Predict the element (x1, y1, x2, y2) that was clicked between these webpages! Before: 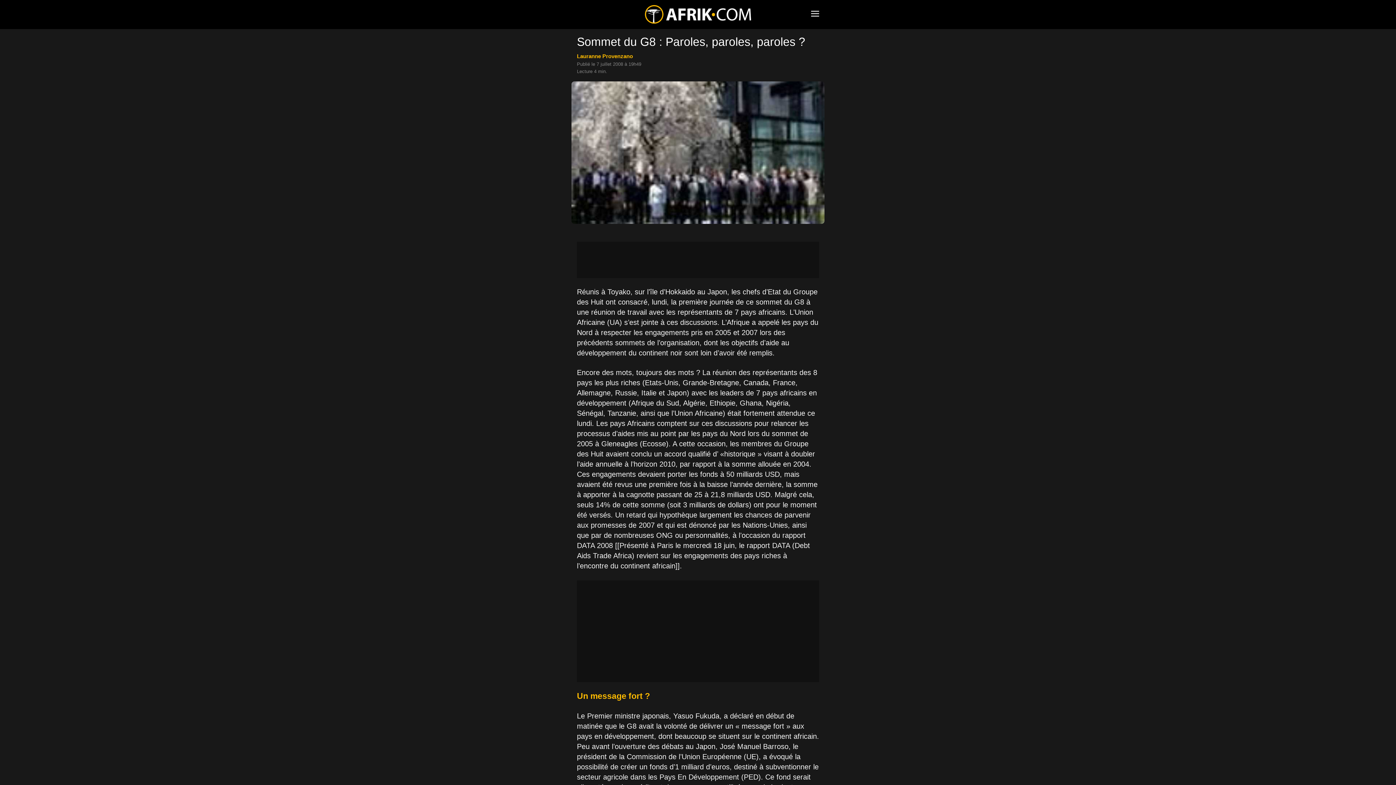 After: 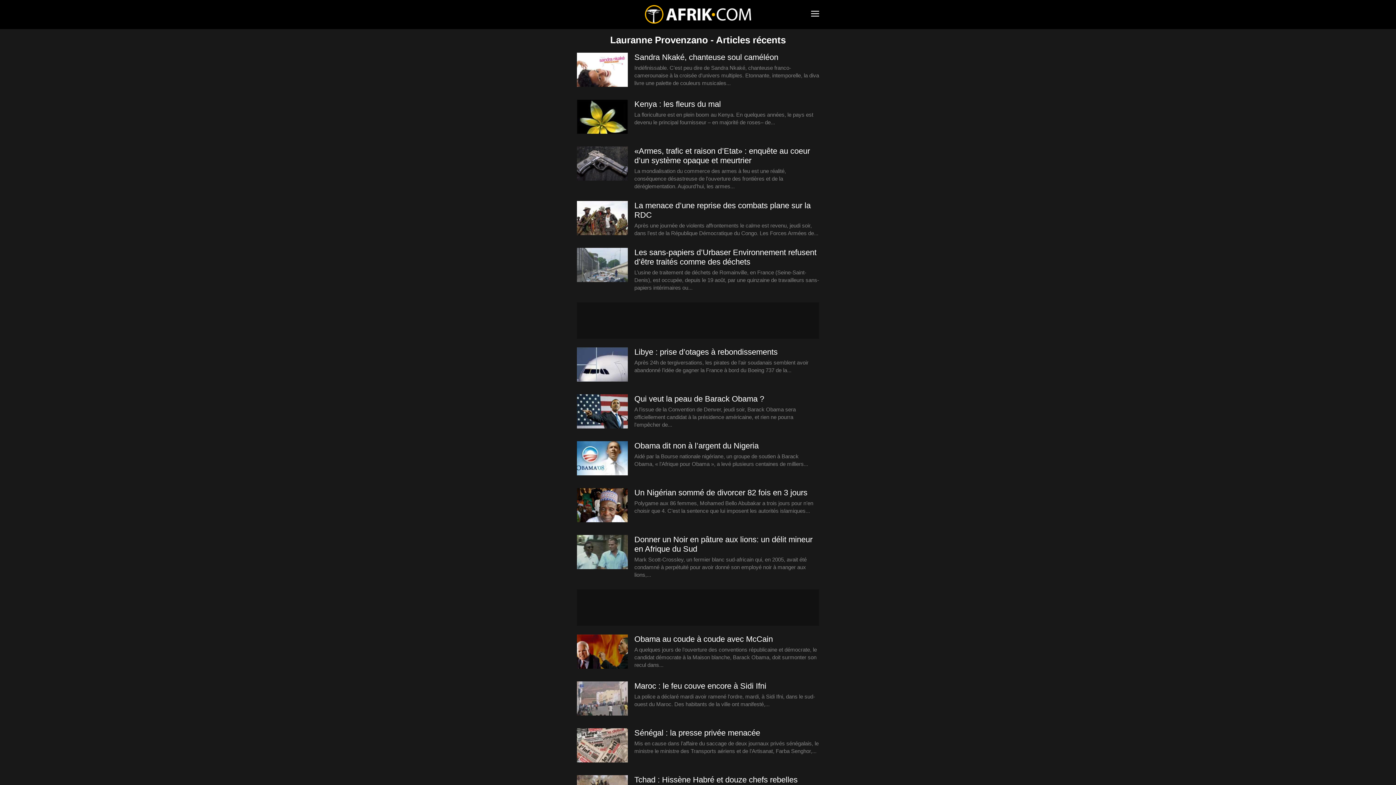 Action: bbox: (577, 53, 633, 59) label: Lauranne Provenzano